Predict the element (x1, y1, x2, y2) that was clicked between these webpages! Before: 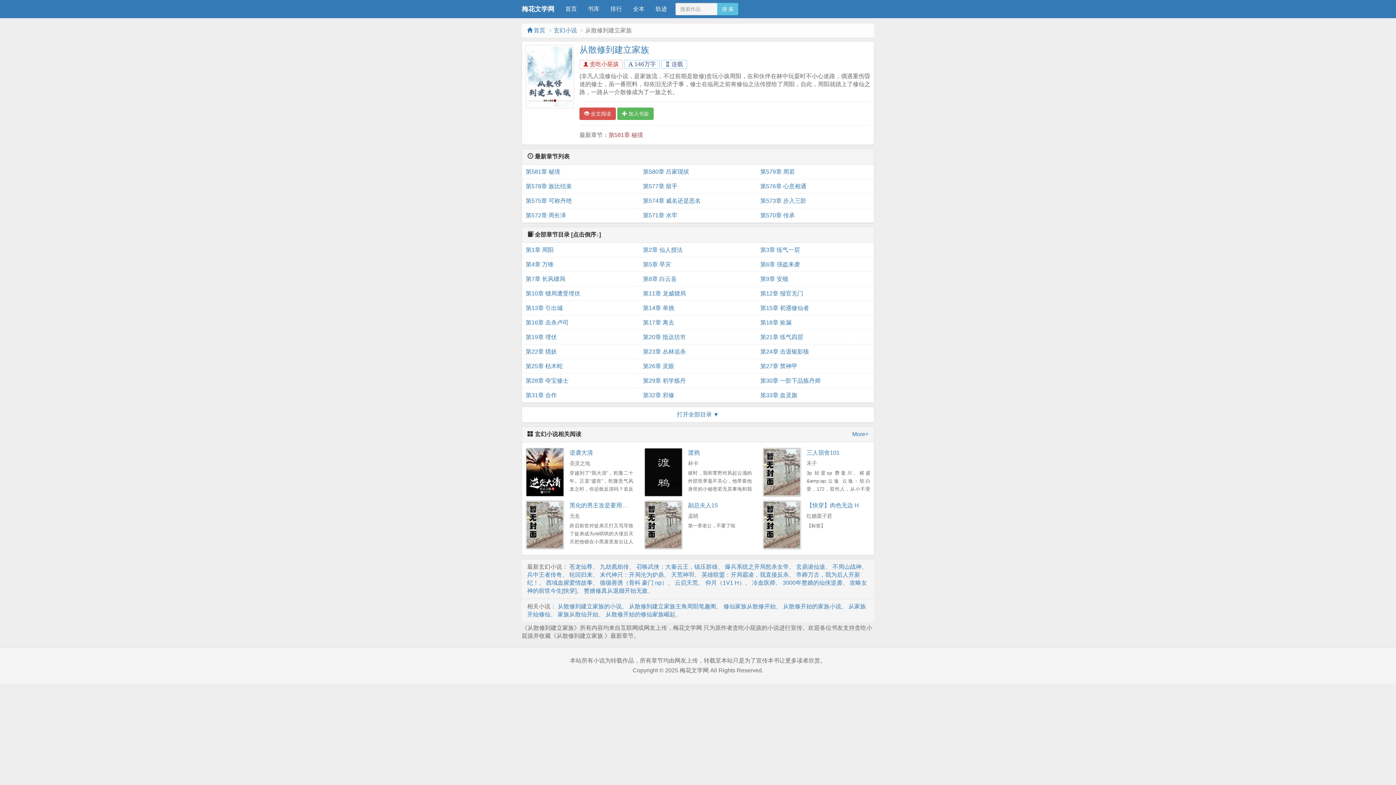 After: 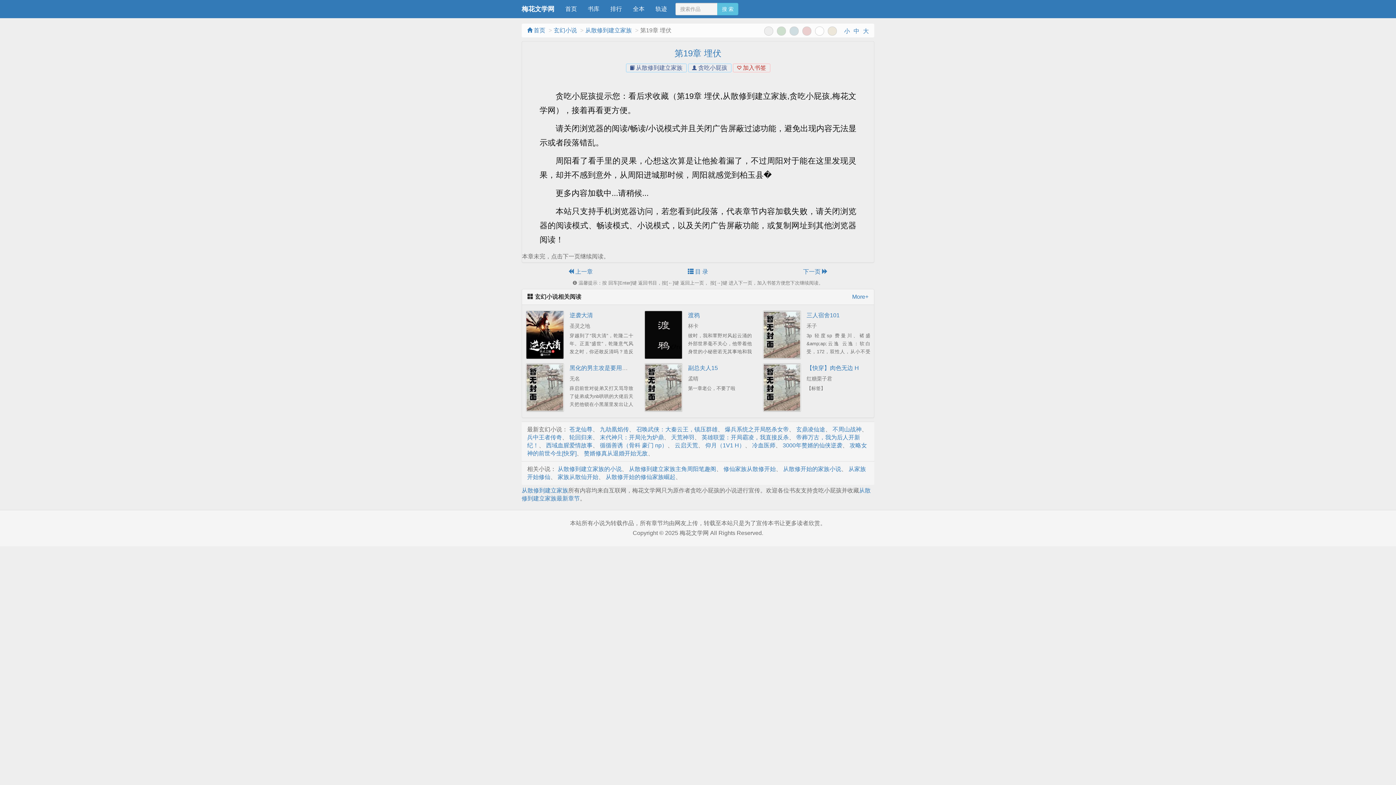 Action: label: 第19章 埋伏 bbox: (525, 330, 635, 344)